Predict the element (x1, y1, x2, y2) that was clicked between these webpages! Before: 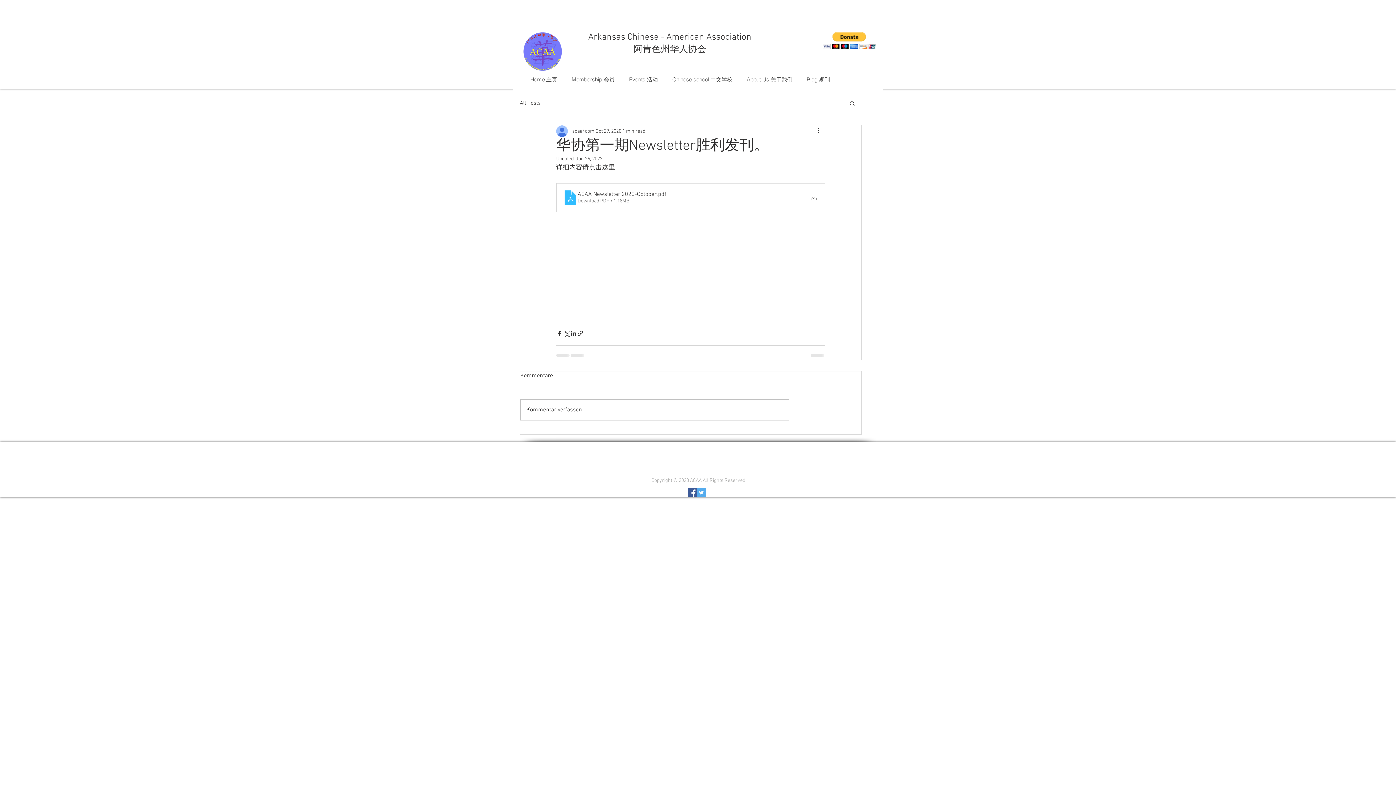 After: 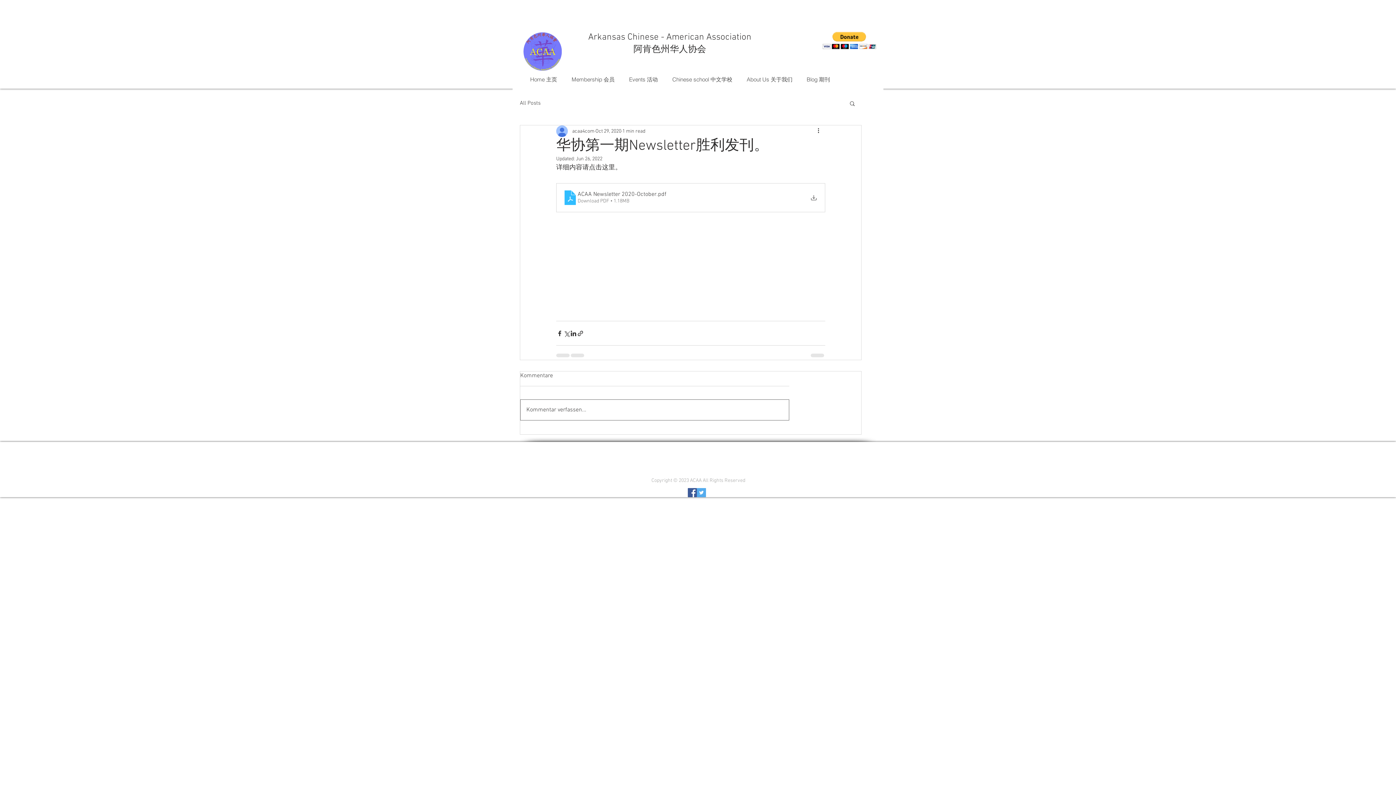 Action: label: Kommentar verfassen... bbox: (520, 400, 789, 420)